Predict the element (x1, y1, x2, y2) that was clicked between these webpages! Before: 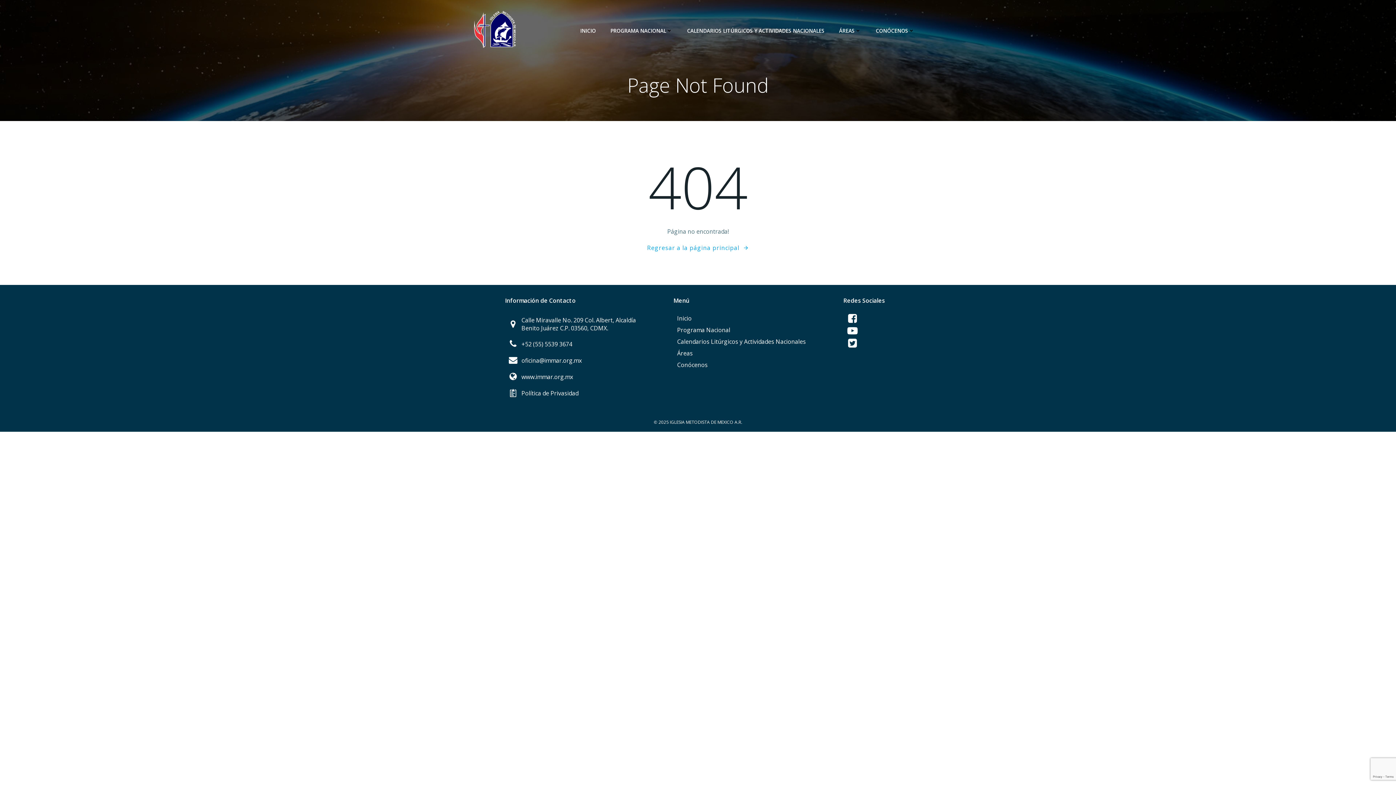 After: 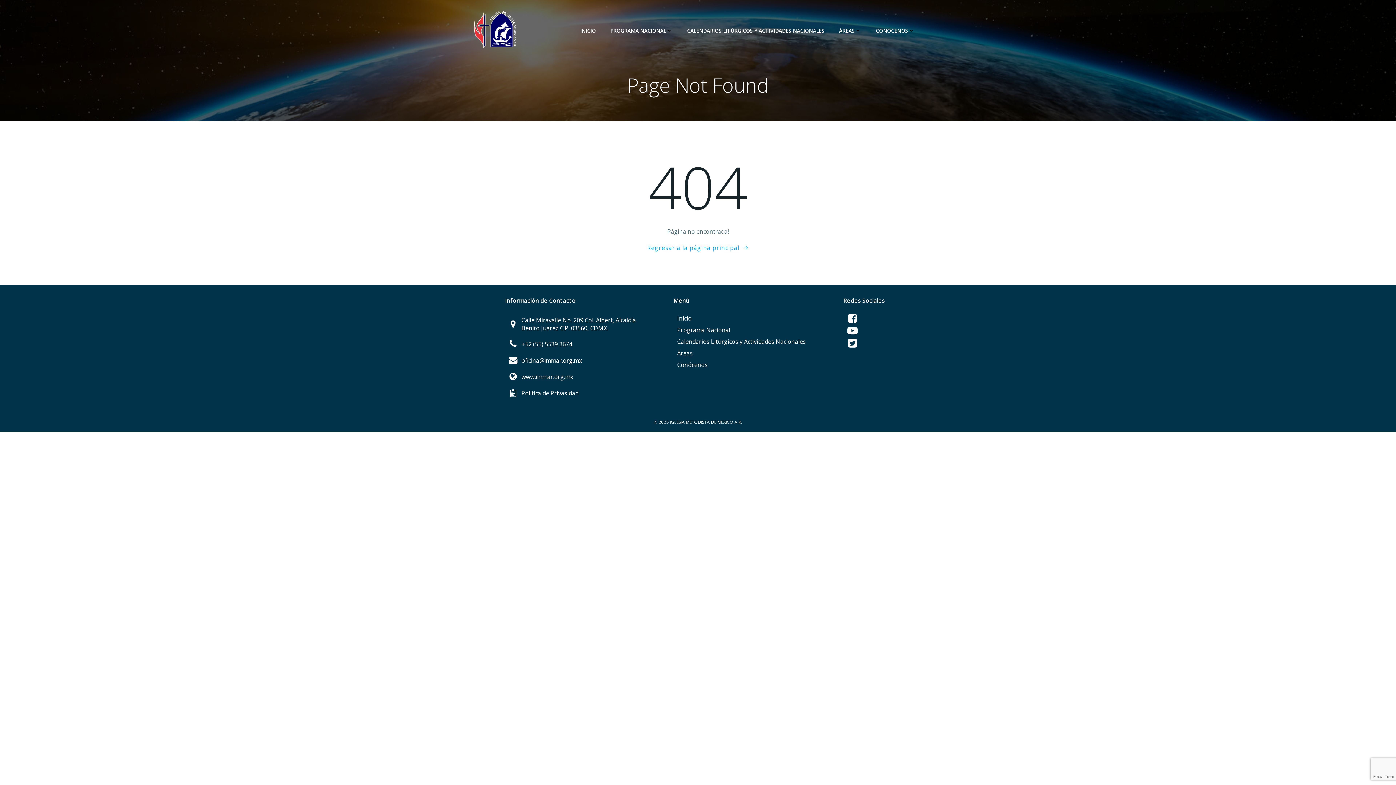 Action: label: Conócenos bbox: (677, 360, 818, 369)